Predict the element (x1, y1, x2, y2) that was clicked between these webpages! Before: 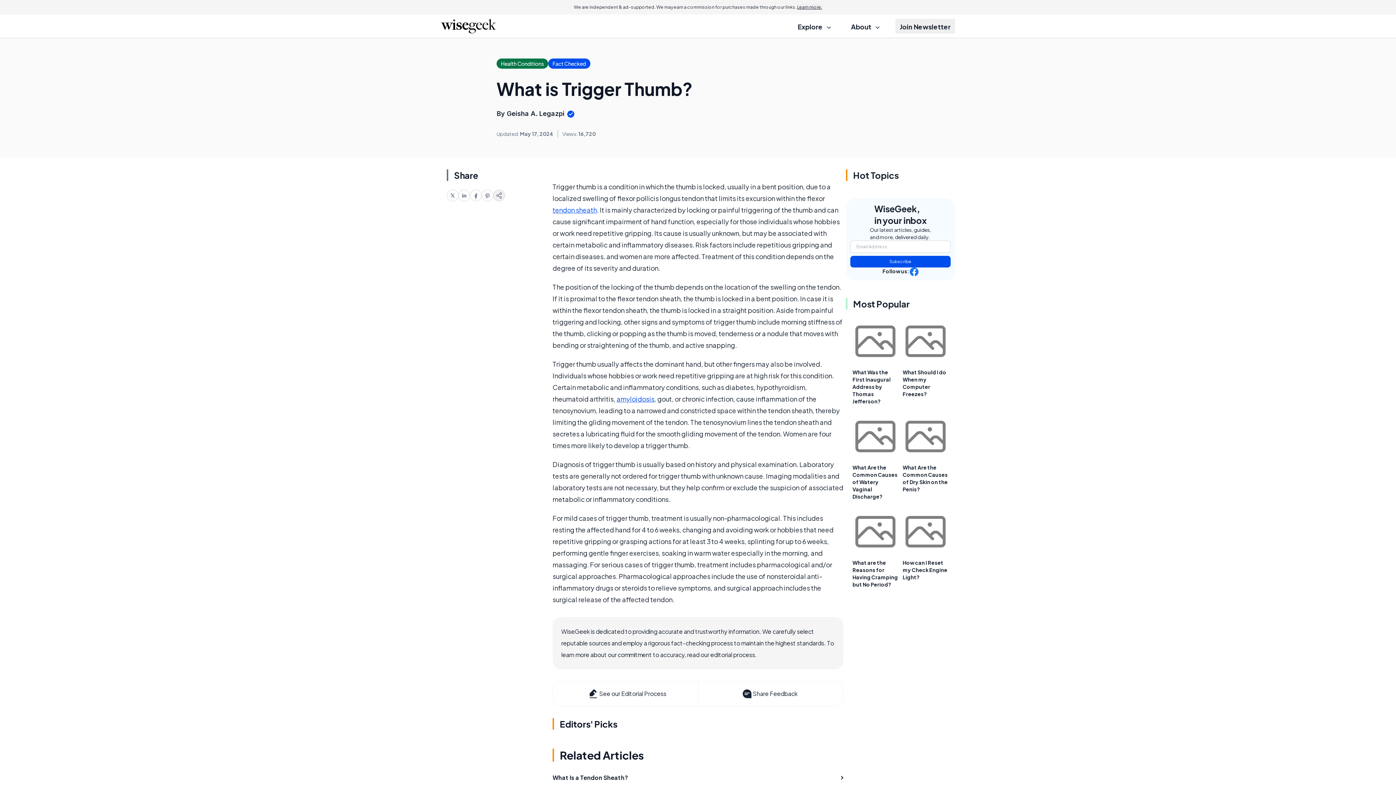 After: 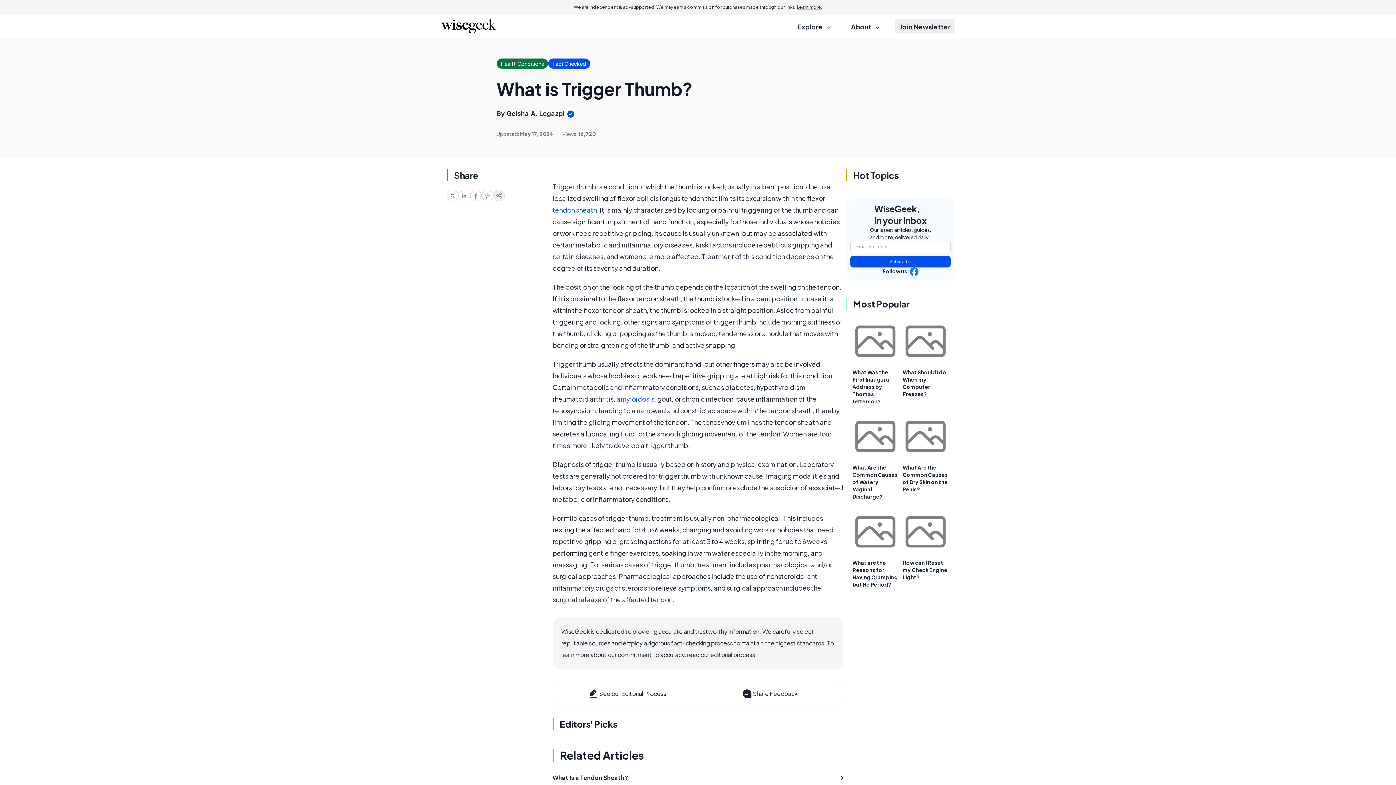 Action: label: Follow us: bbox: (882, 267, 918, 276)